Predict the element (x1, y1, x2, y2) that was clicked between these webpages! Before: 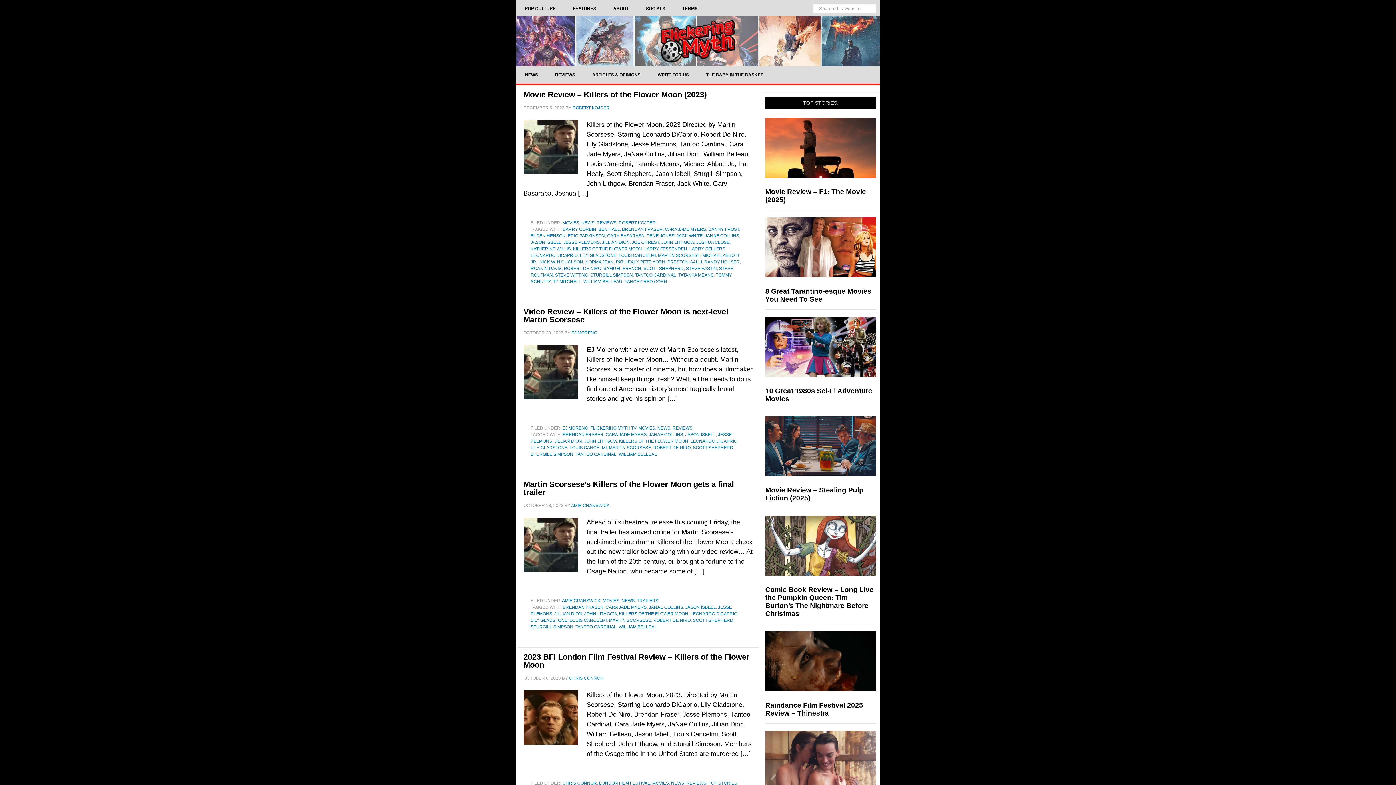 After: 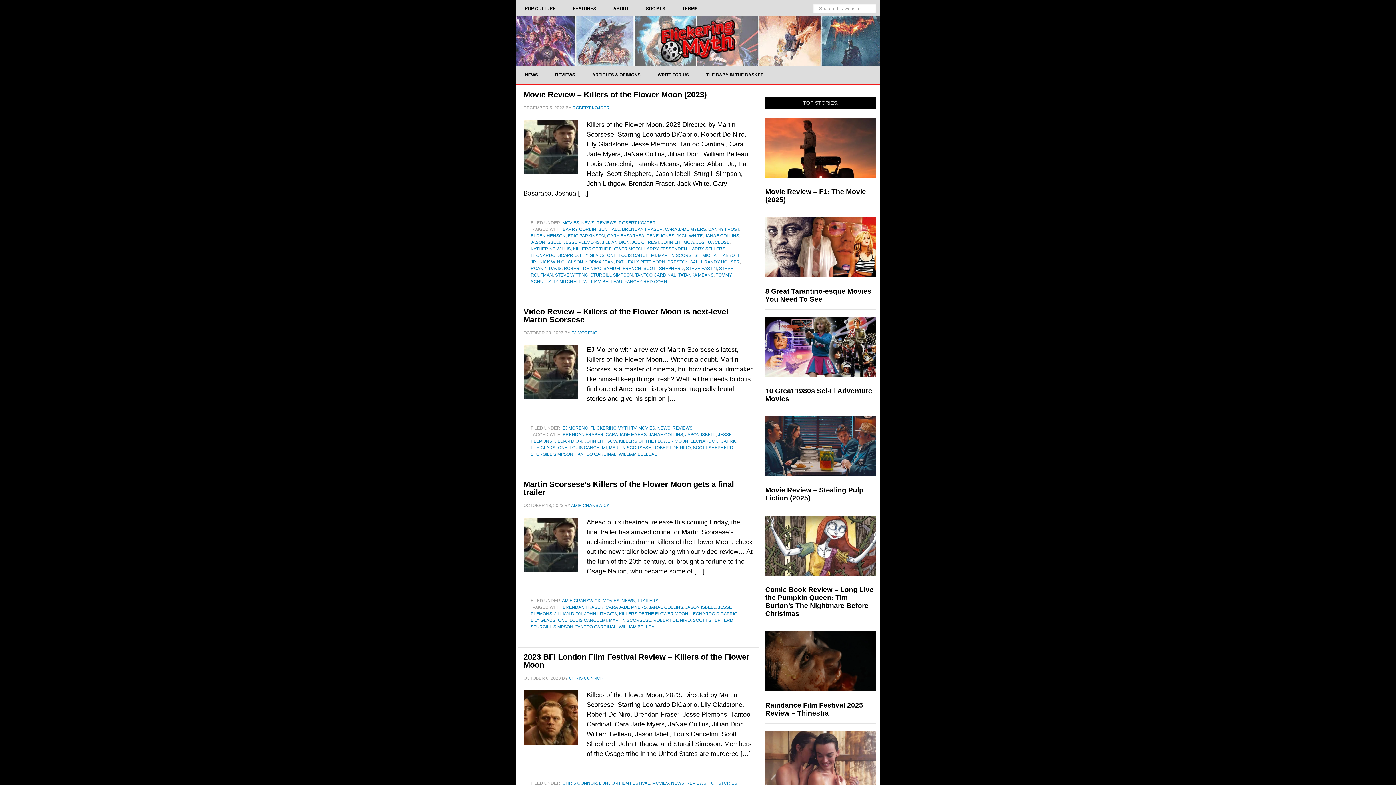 Action: label: JASON ISBELL bbox: (685, 605, 716, 610)